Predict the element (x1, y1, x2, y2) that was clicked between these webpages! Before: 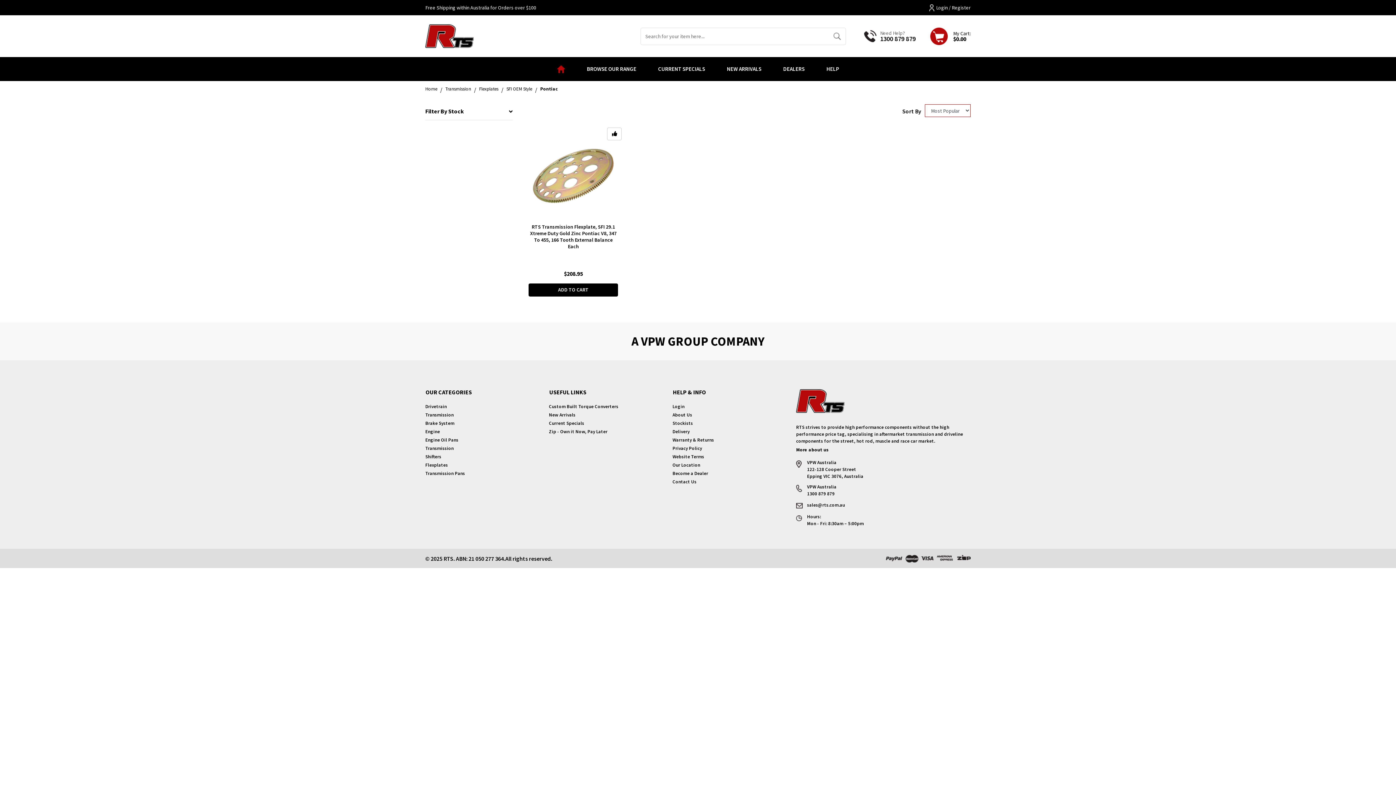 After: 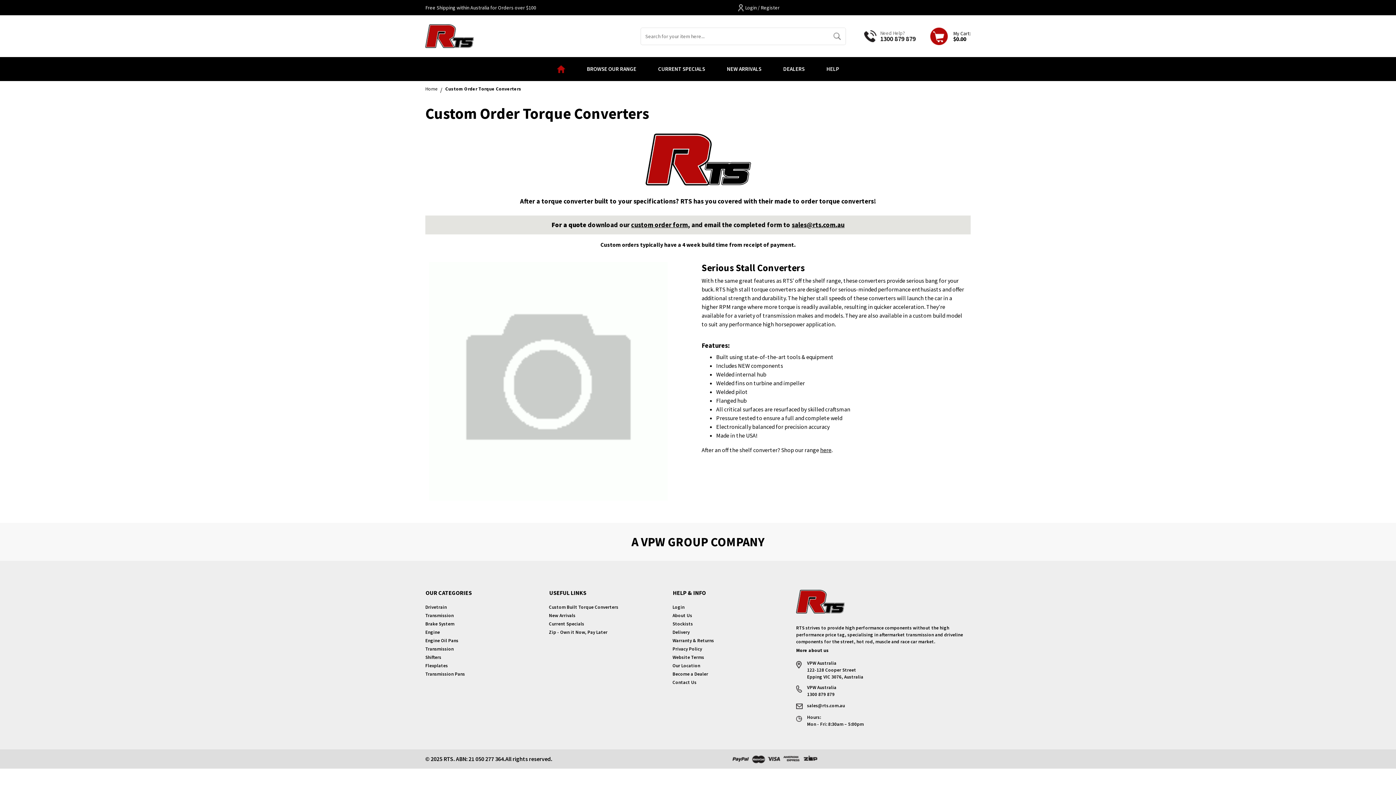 Action: bbox: (543, 402, 667, 410) label: Custom Built Torque Converters